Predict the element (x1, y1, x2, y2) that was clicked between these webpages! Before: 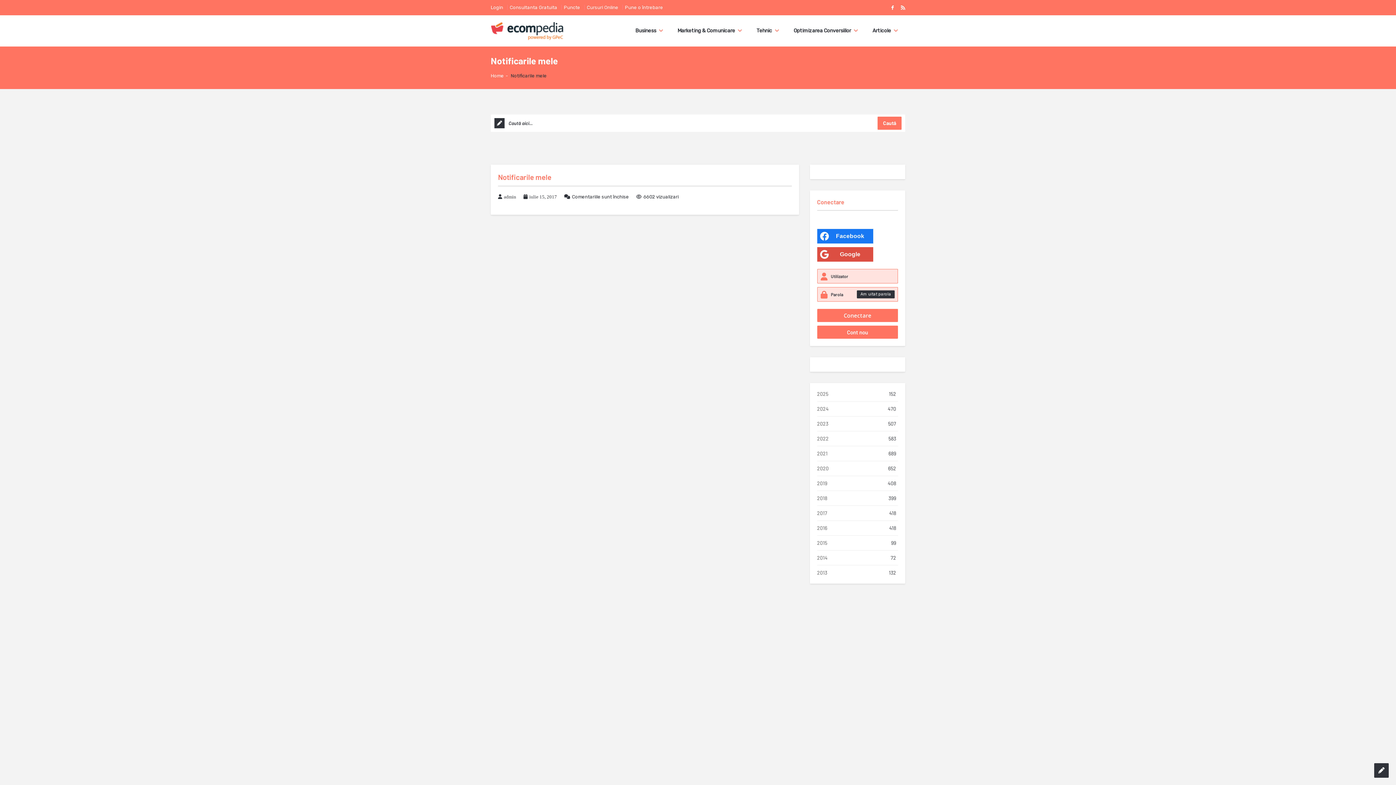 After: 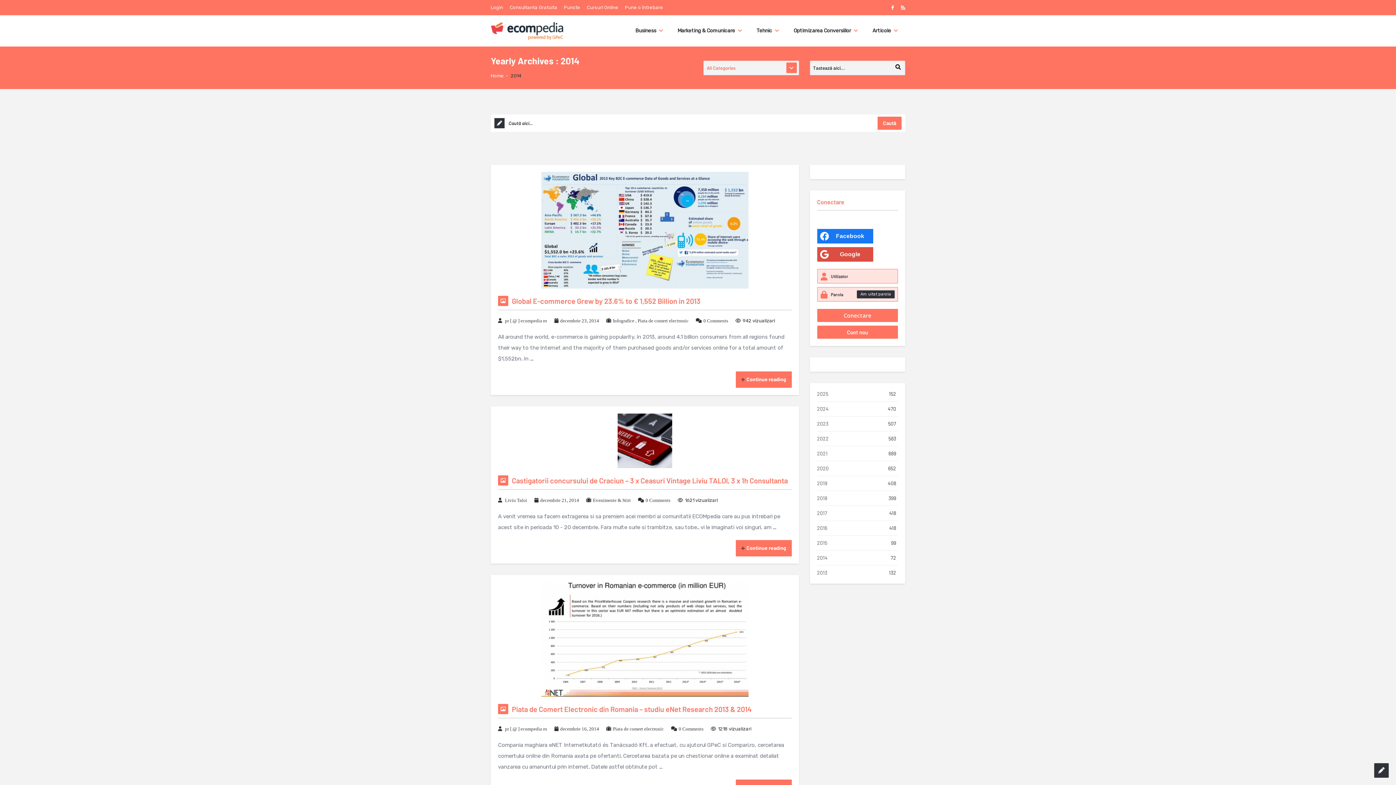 Action: label: 2014 bbox: (817, 554, 827, 561)